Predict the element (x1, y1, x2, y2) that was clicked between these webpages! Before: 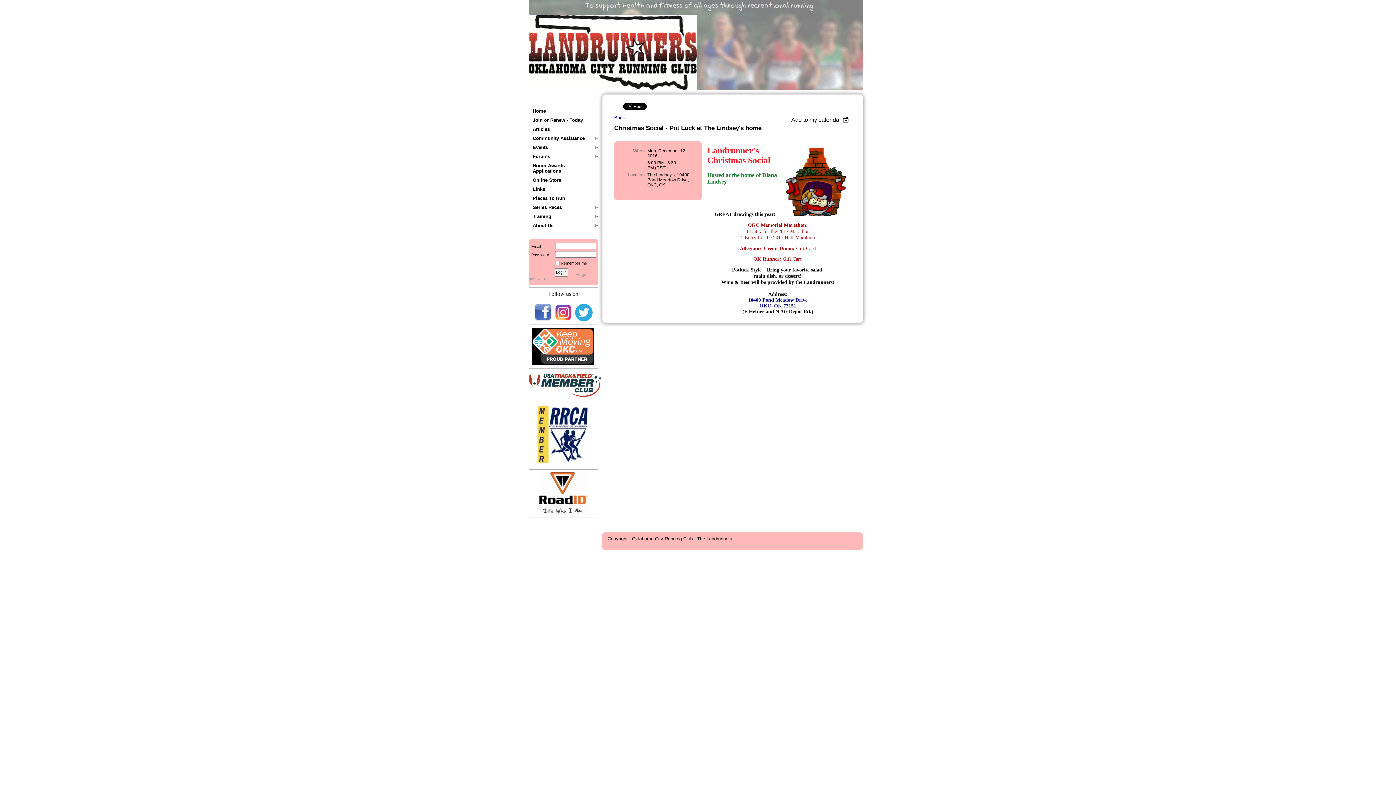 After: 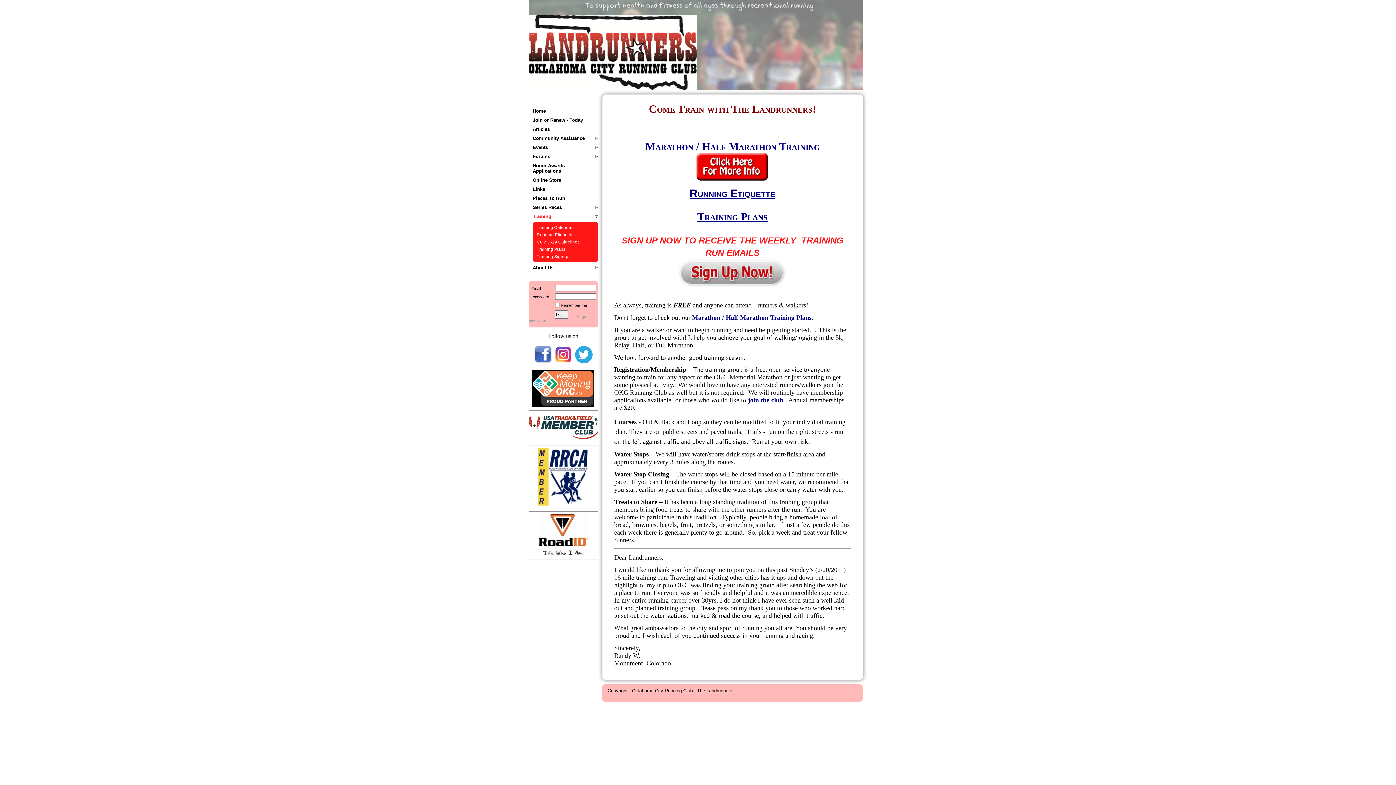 Action: label: Training bbox: (528, 212, 598, 221)